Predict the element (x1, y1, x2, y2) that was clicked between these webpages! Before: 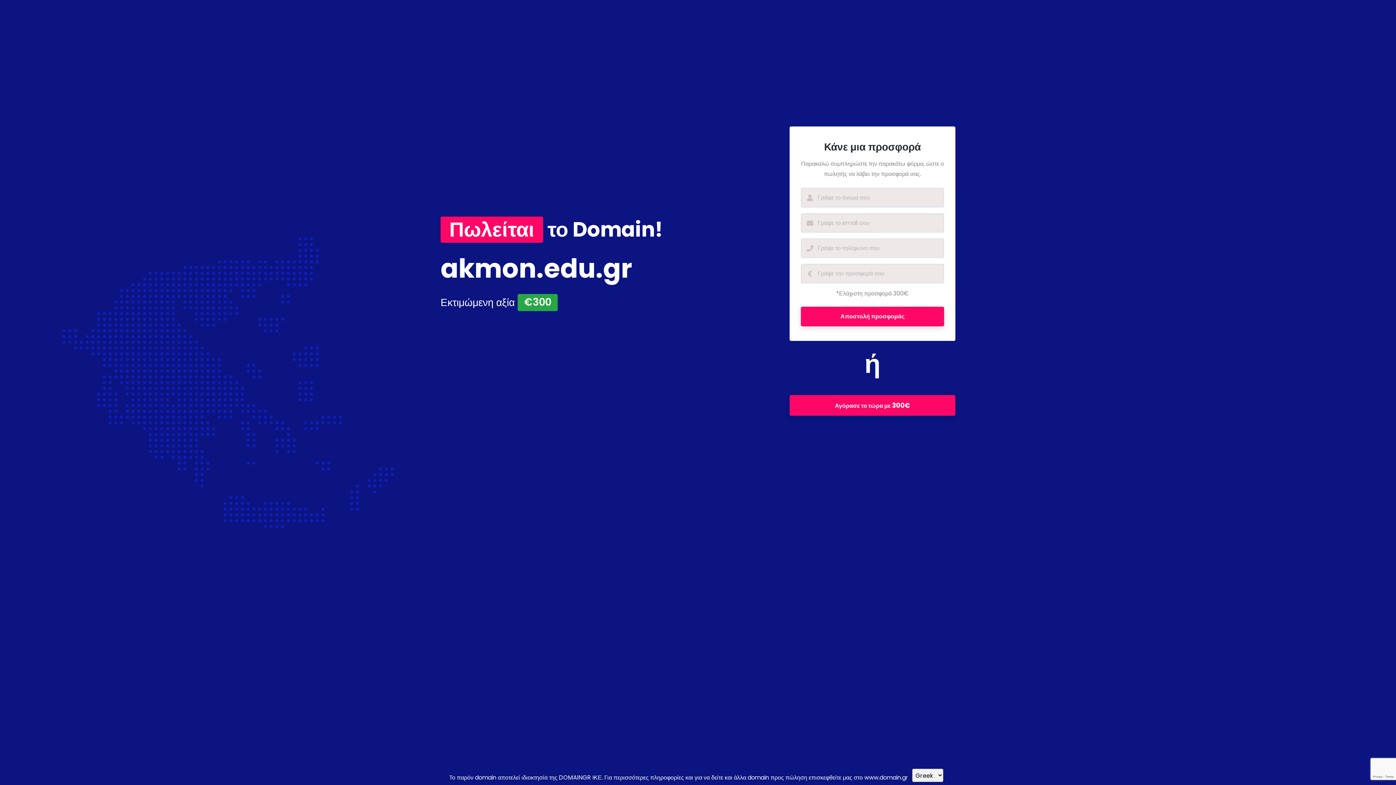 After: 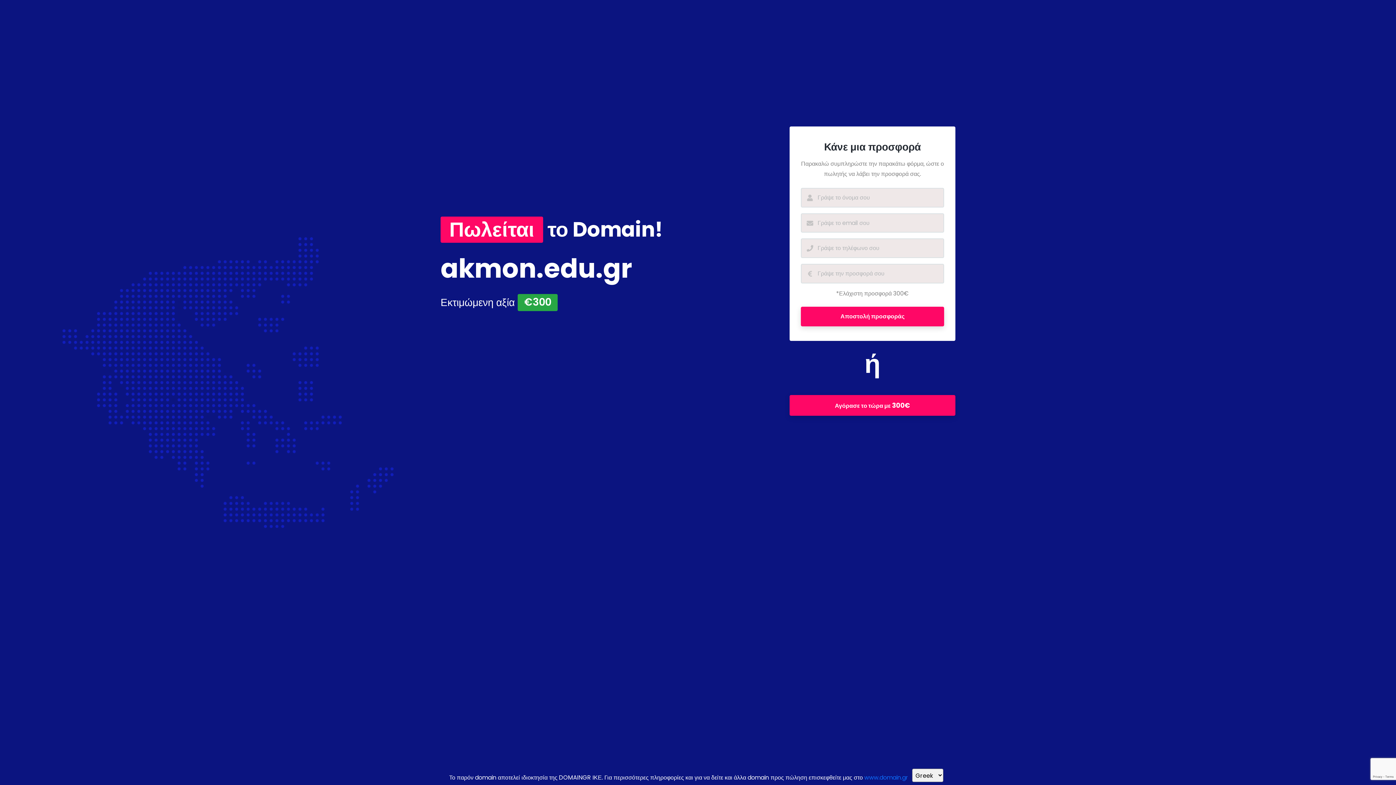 Action: bbox: (864, 773, 908, 782) label: www.domain.gr